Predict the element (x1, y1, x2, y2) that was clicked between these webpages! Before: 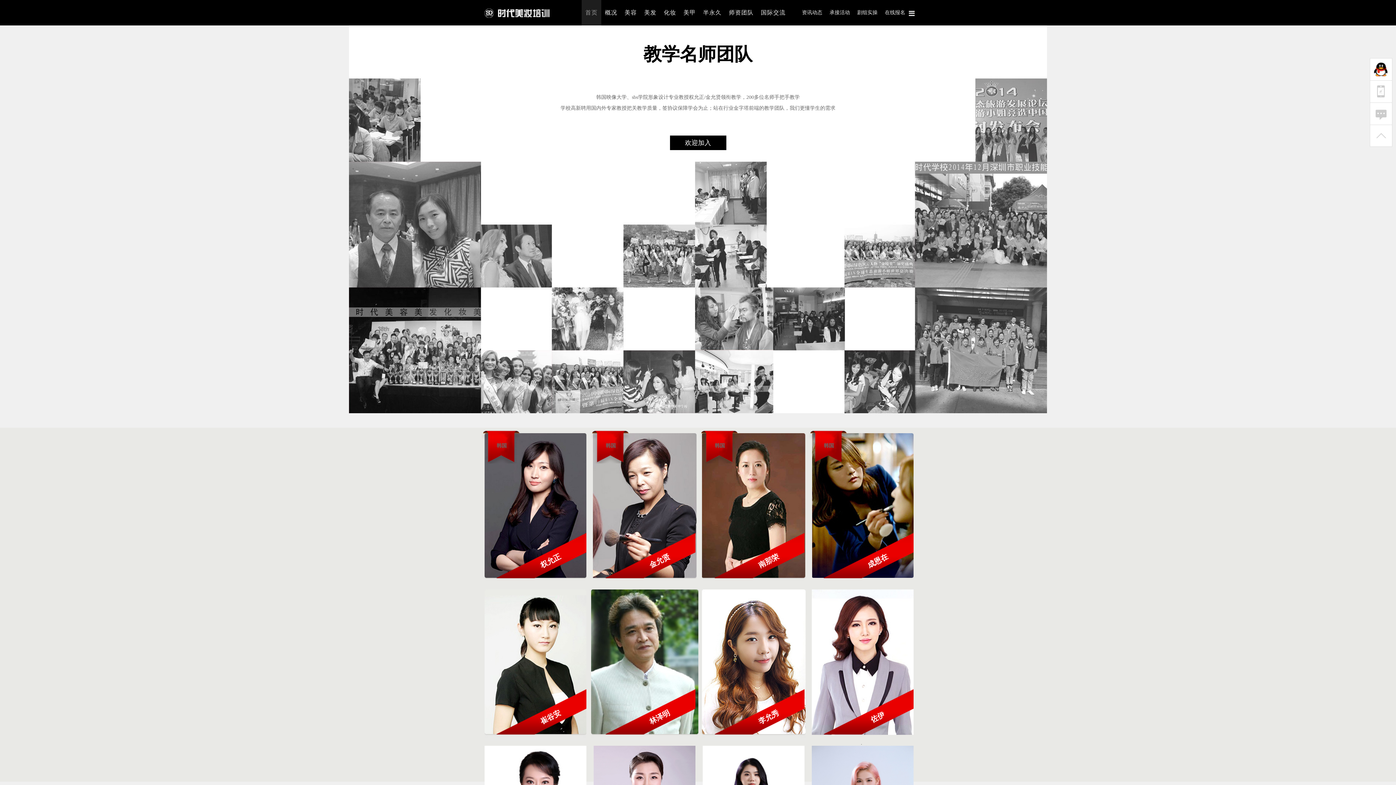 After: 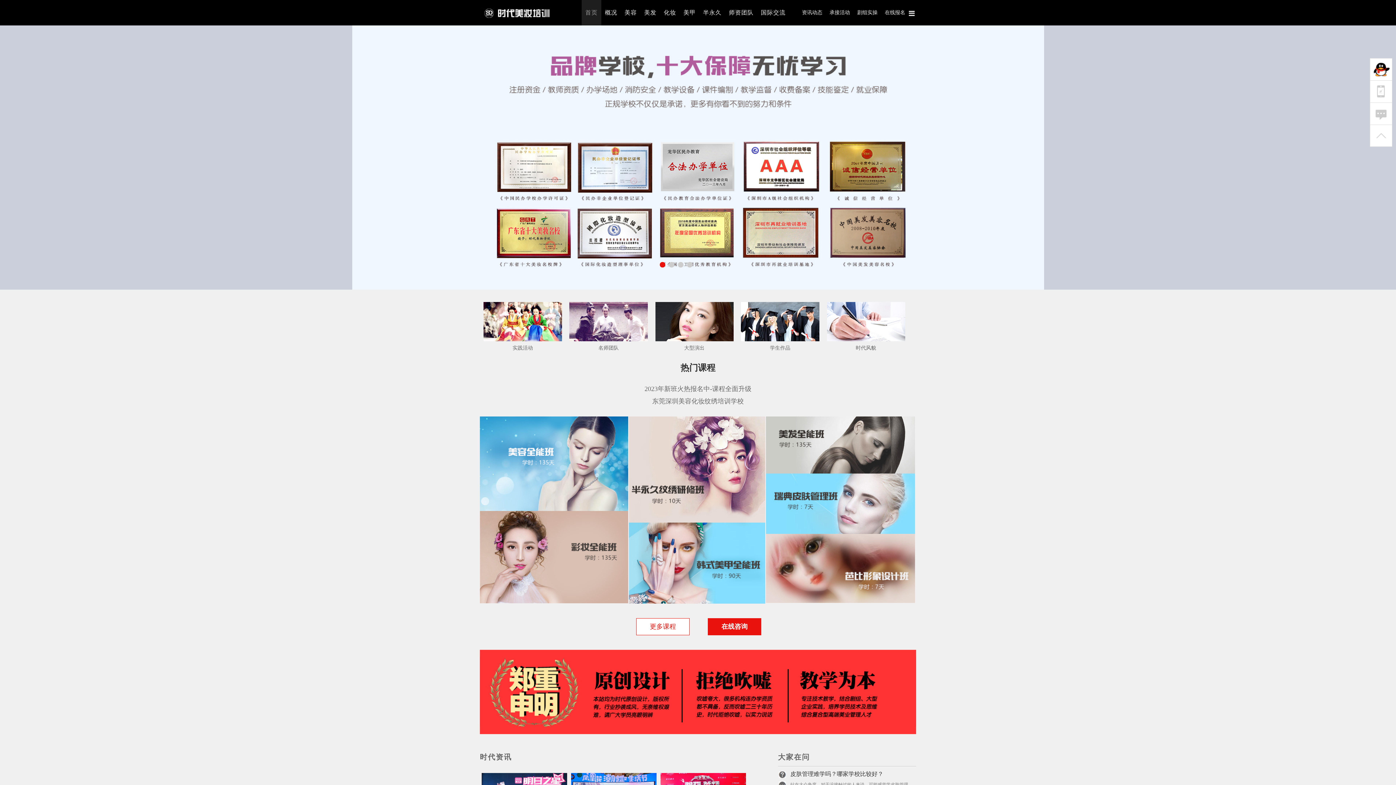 Action: label: 首页 bbox: (581, 0, 601, 25)